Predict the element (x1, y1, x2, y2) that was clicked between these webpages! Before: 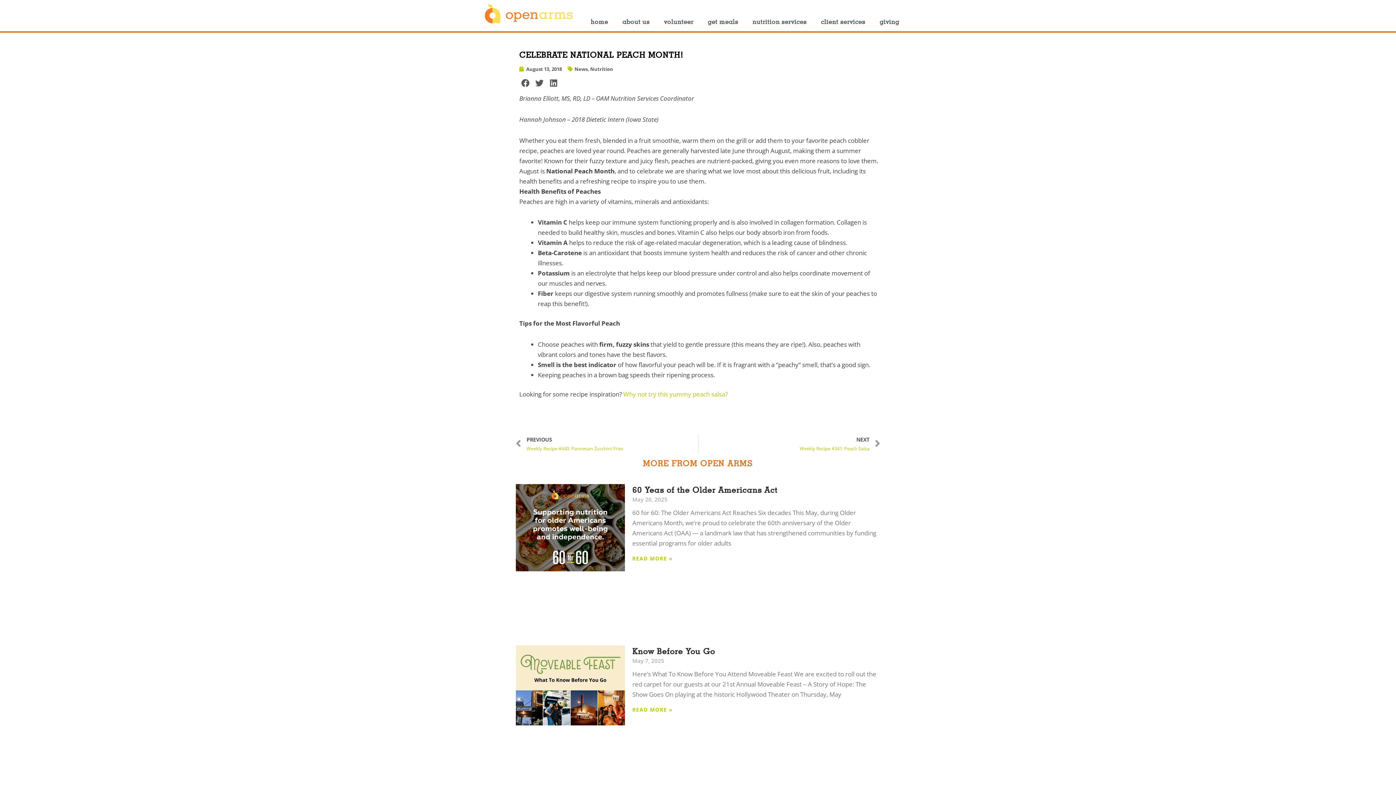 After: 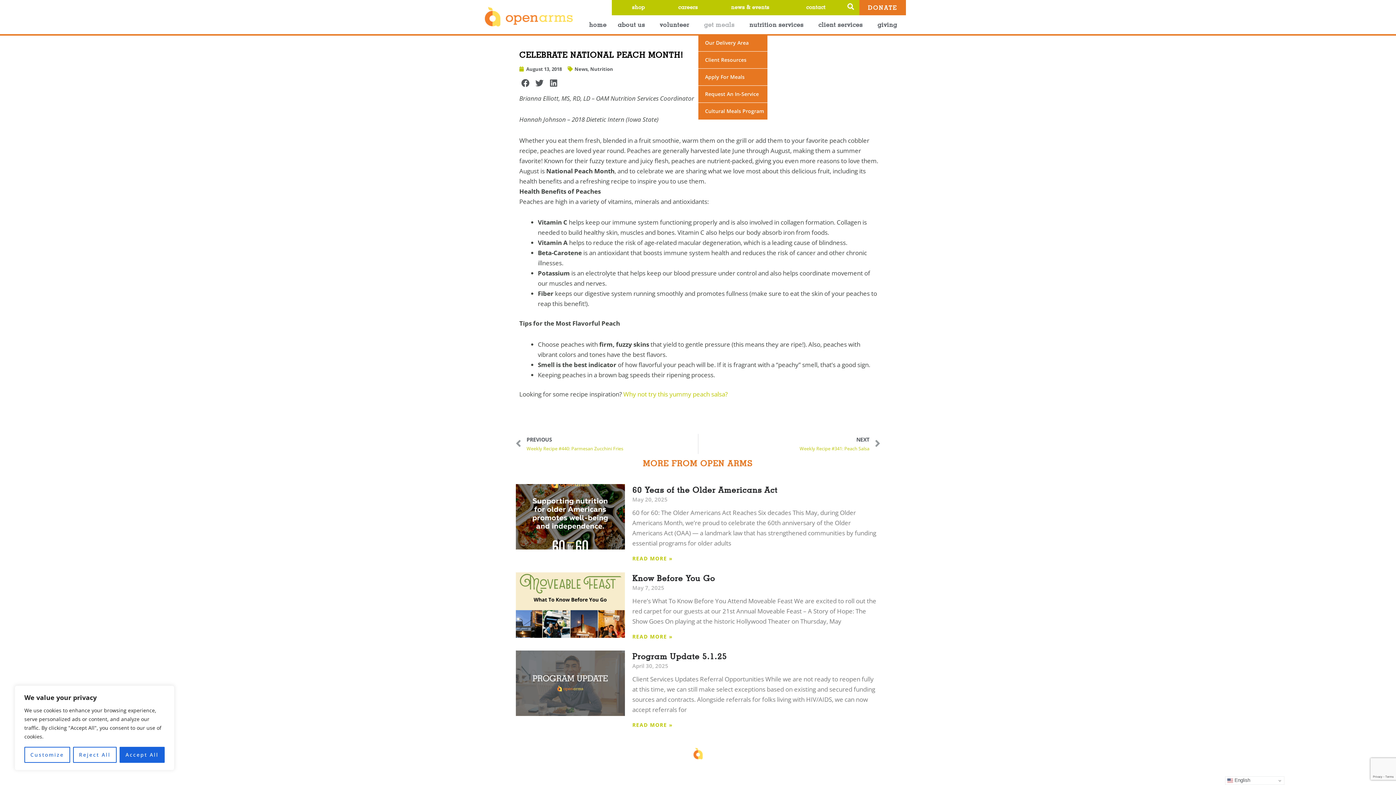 Action: bbox: (700, 15, 745, 28) label: get meals